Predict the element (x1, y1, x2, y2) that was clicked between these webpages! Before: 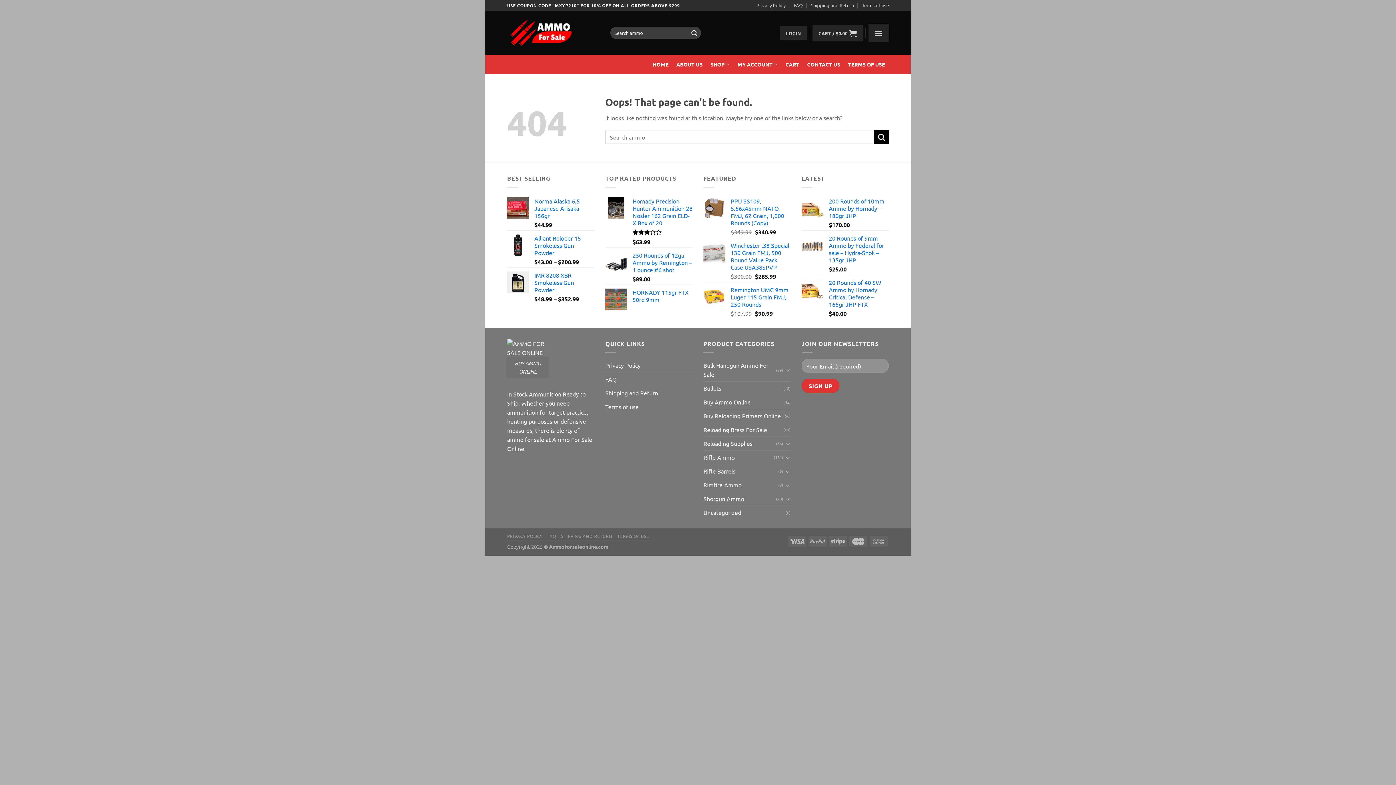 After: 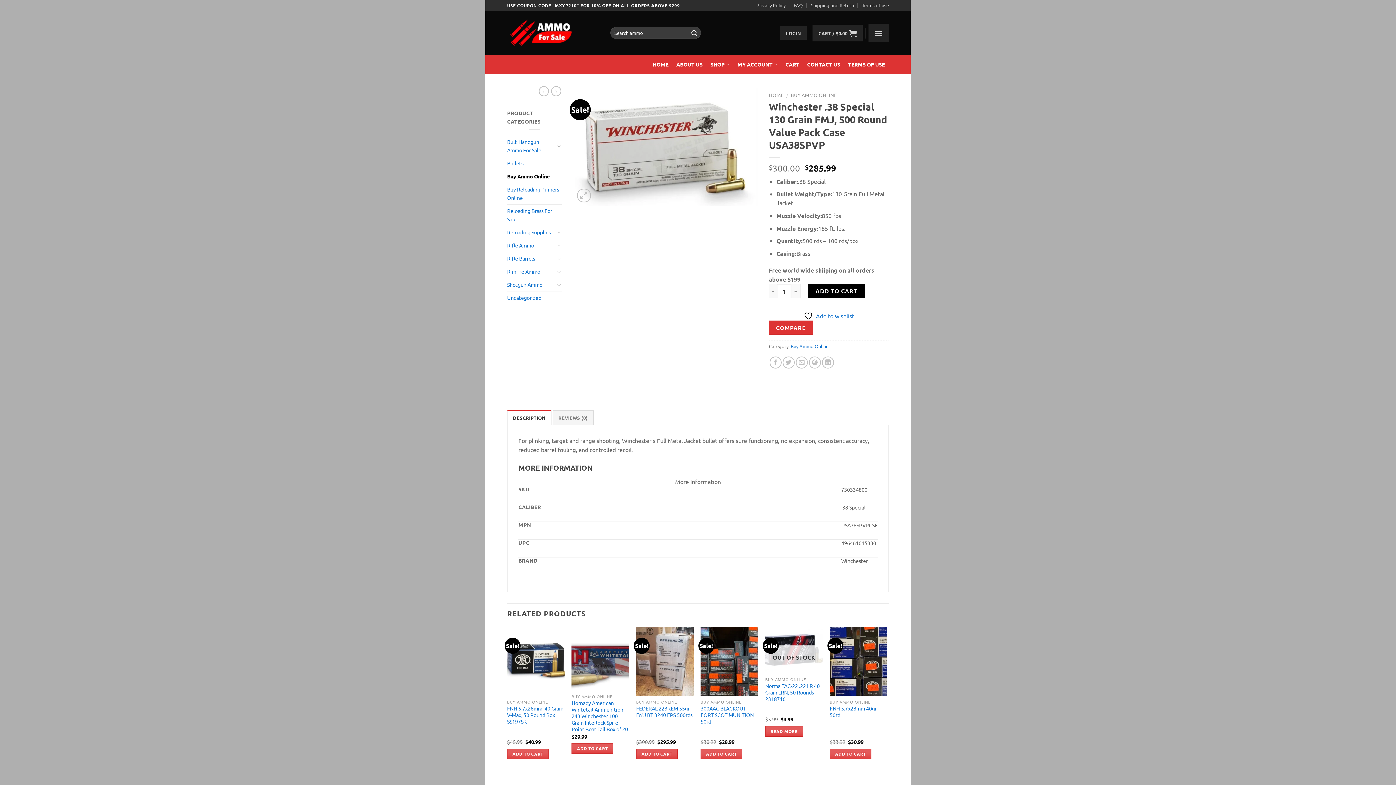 Action: label: Winchester .38 Special 130 Grain FMJ, 500 Round Value Pack Case USA38SPVP bbox: (730, 241, 790, 270)